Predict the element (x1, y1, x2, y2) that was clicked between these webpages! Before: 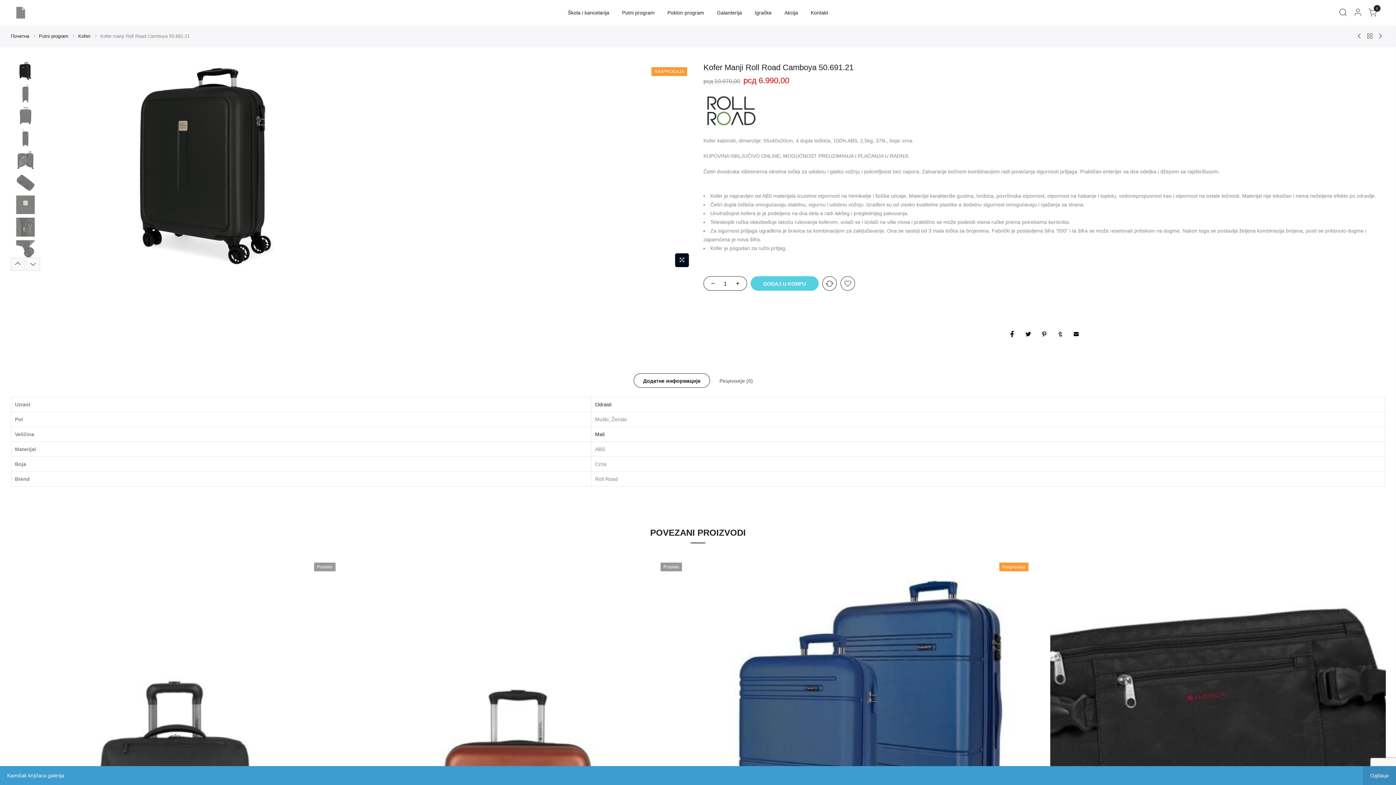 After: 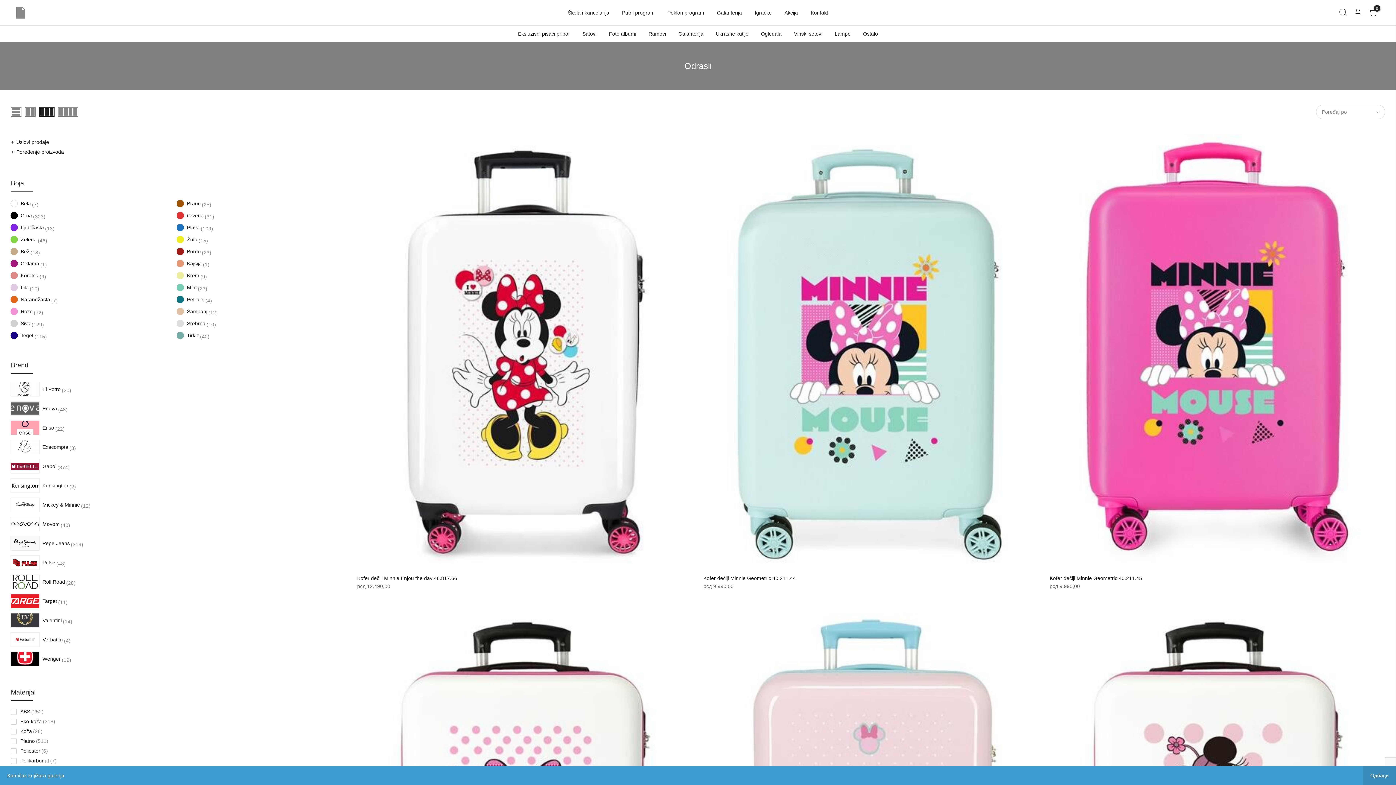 Action: label: Odrasli bbox: (595, 401, 611, 407)